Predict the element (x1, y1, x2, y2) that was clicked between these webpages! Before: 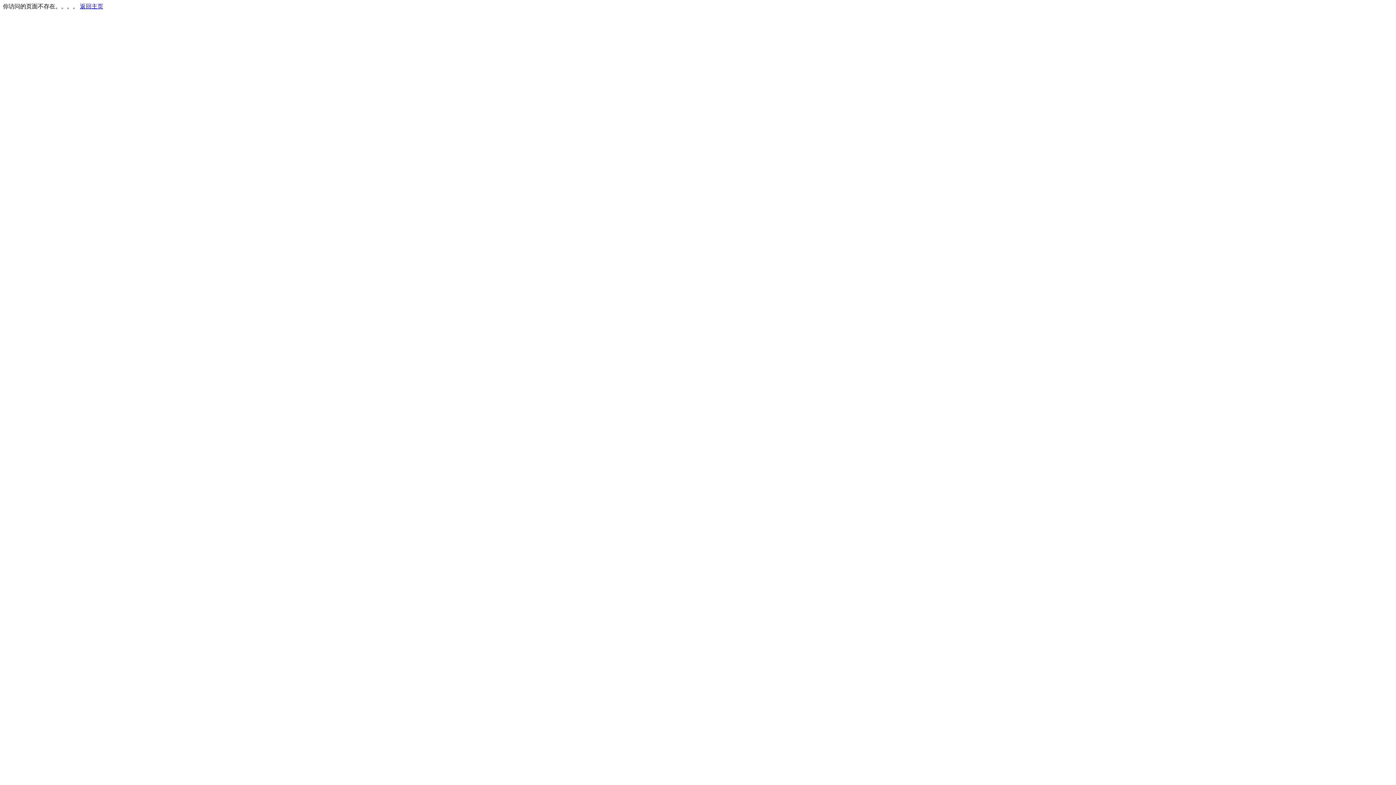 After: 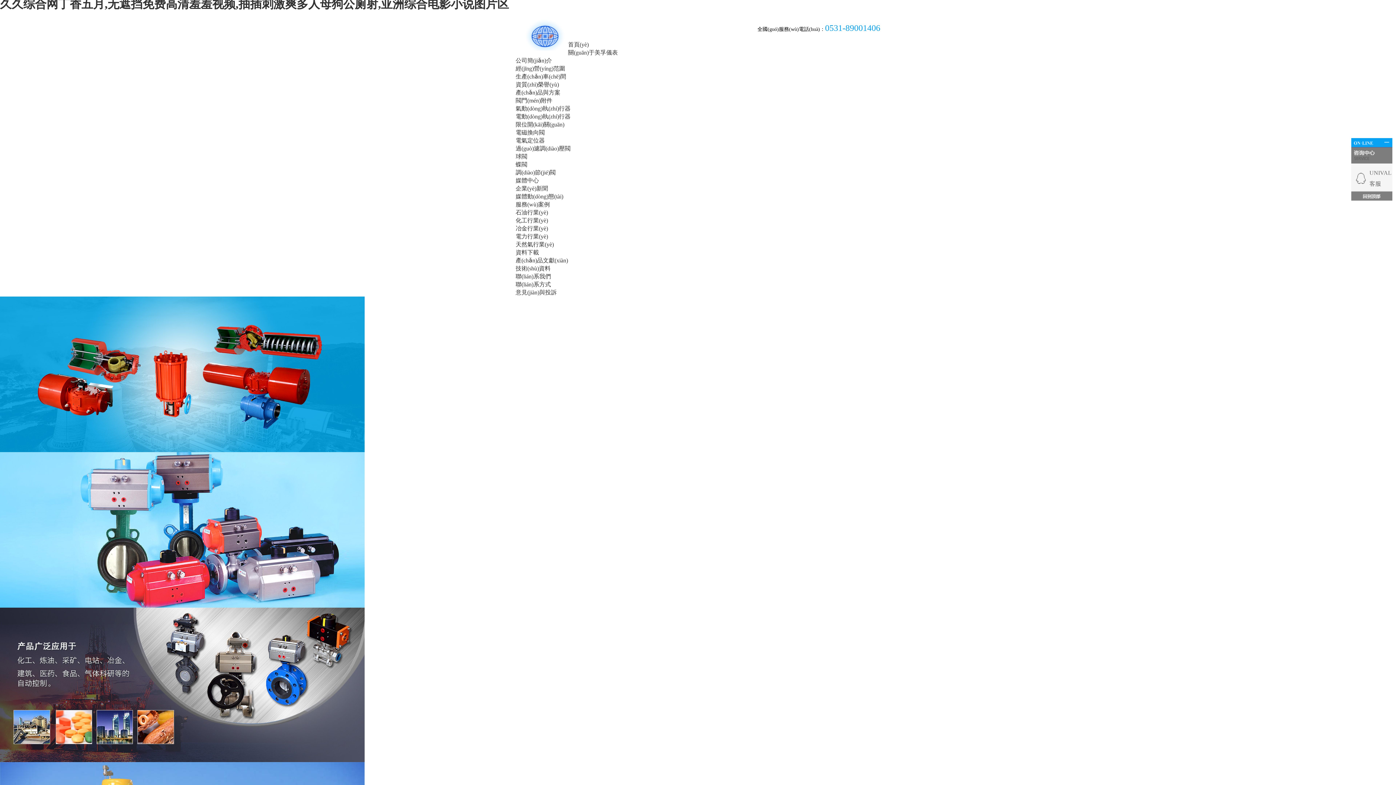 Action: bbox: (80, 3, 103, 9) label: 返回主页